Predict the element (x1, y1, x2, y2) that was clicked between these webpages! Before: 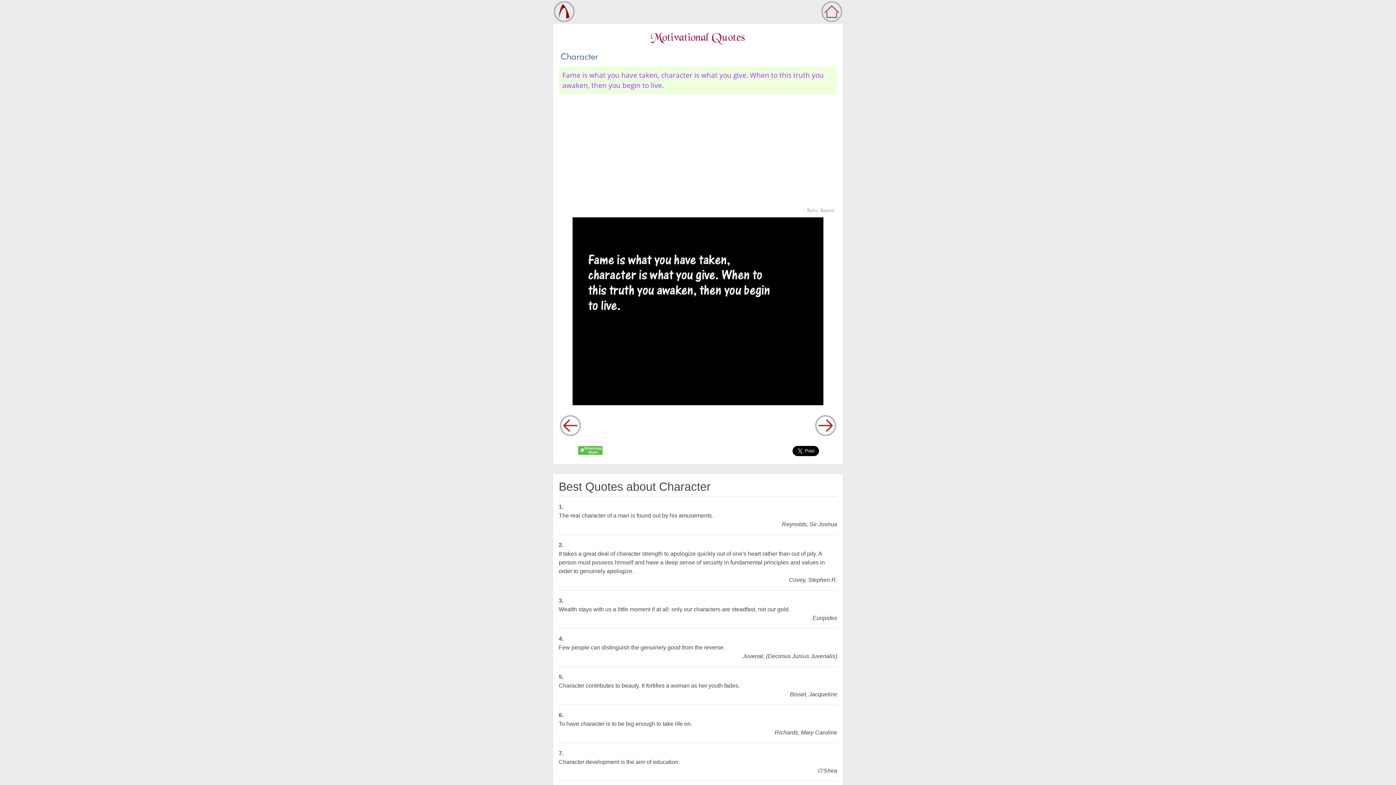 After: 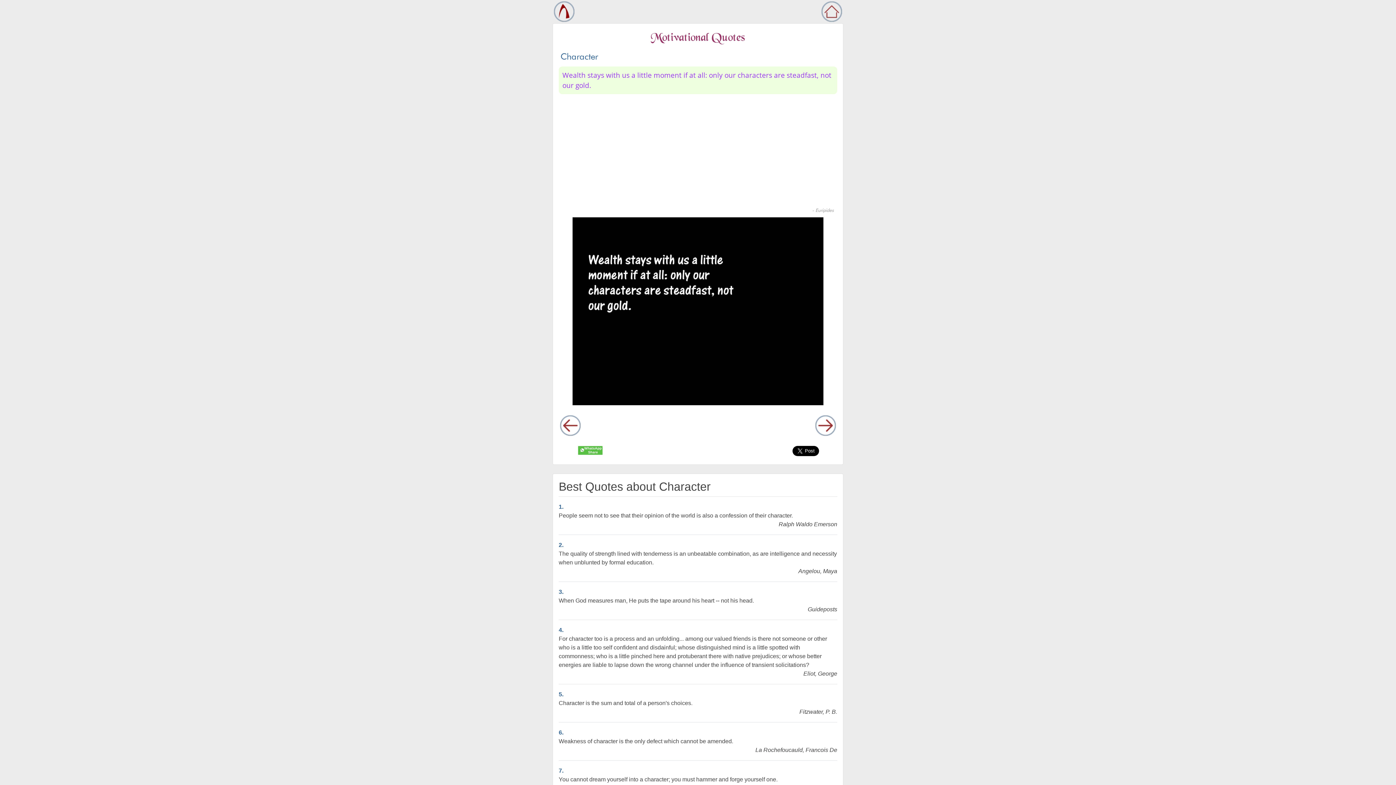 Action: label: 3. bbox: (558, 597, 563, 604)